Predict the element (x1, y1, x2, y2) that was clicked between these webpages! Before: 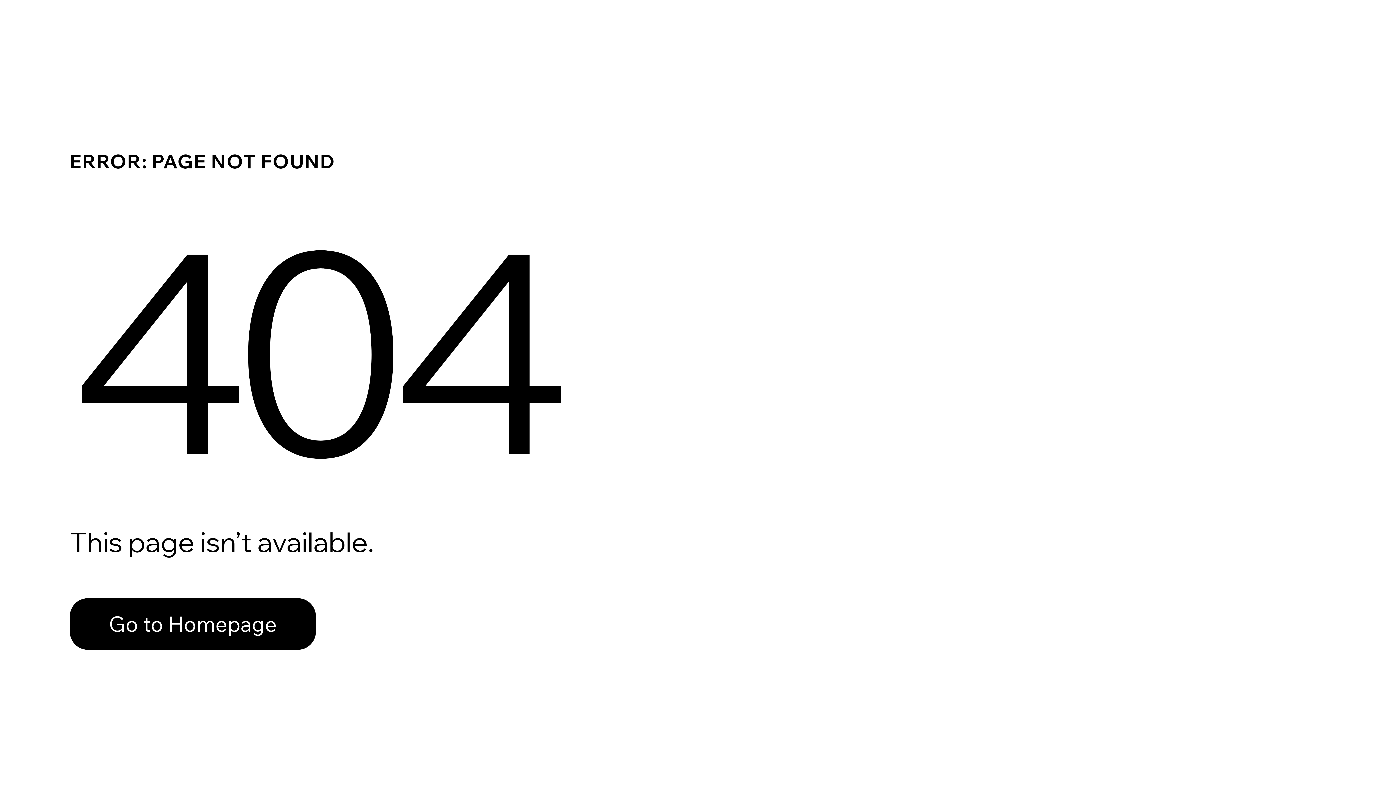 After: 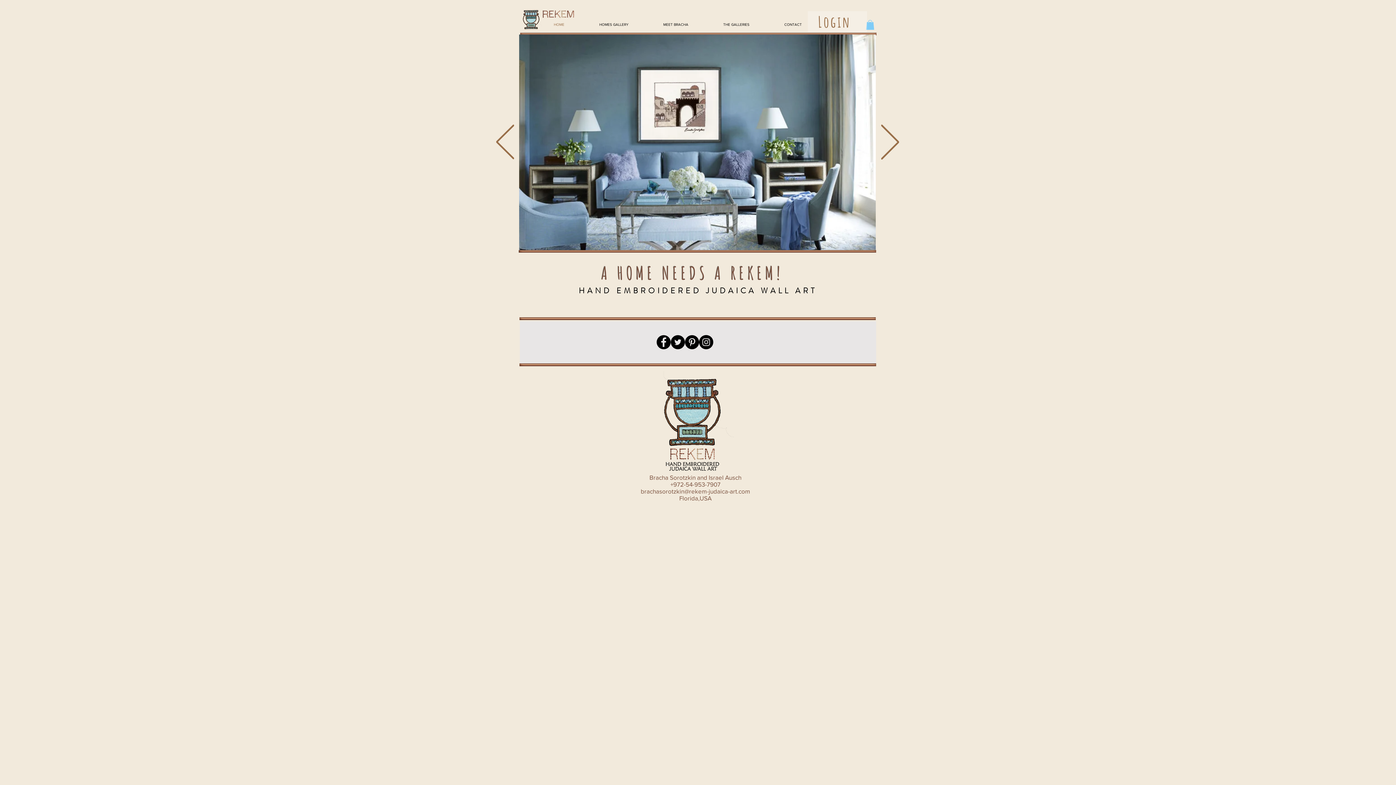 Action: bbox: (69, 598, 316, 650) label: Go to Homepage